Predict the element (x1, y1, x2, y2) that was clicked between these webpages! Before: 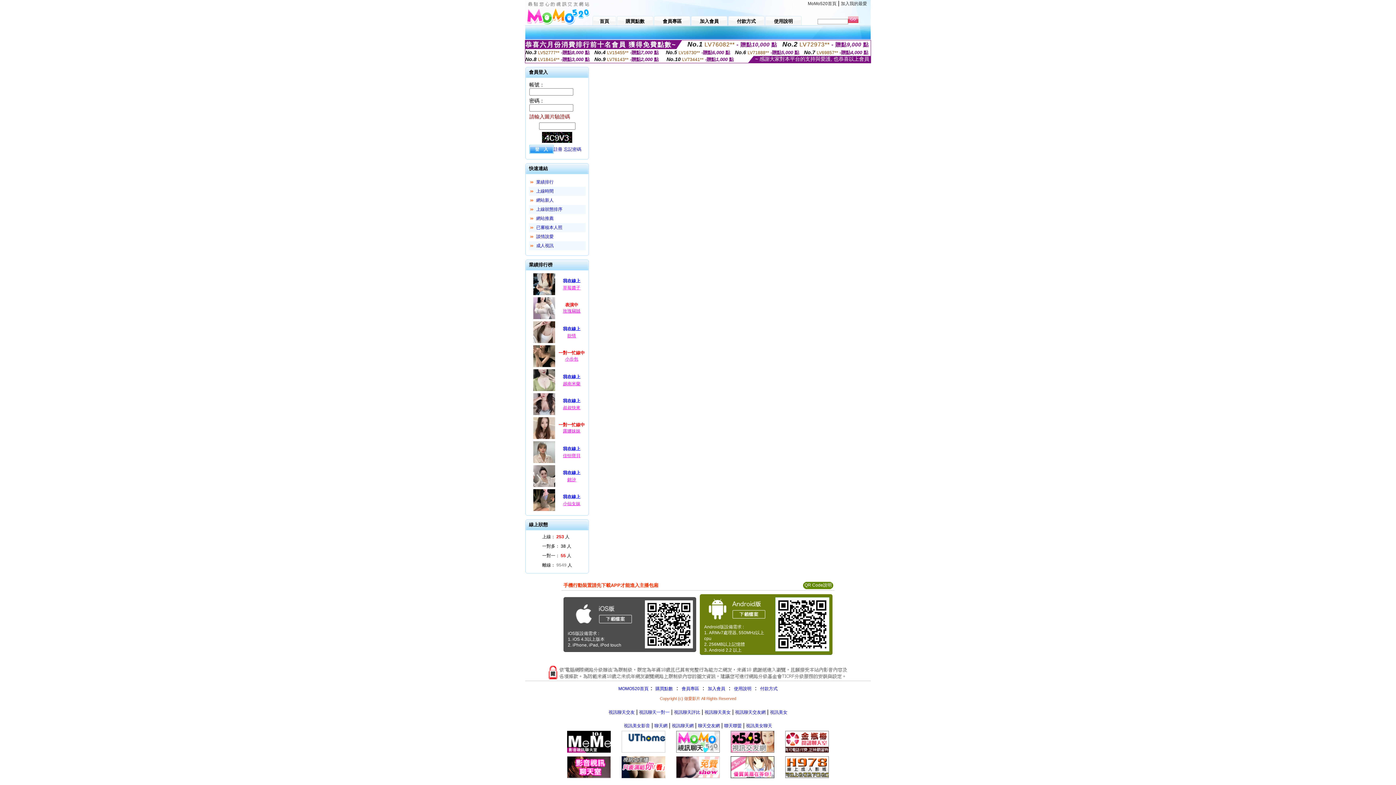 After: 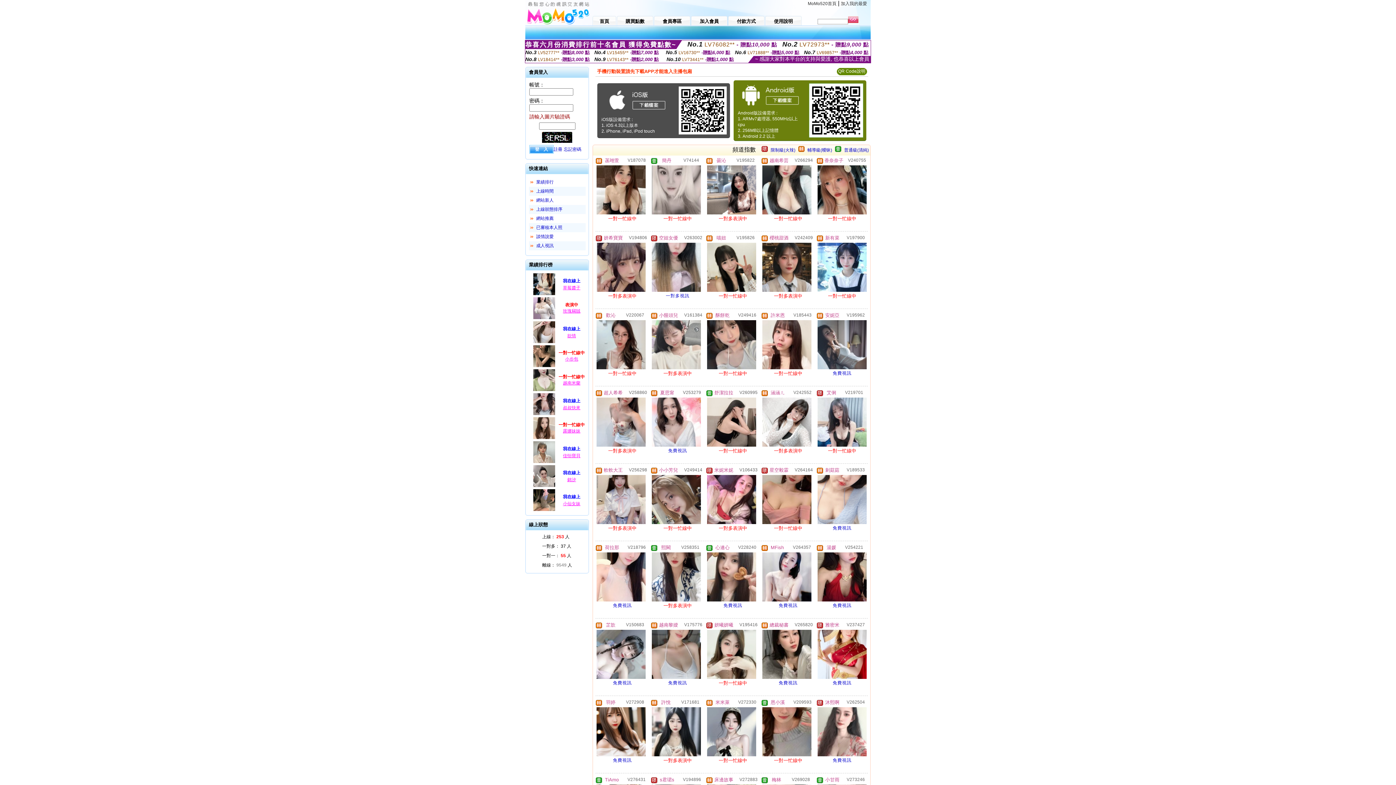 Action: label: 首頁 bbox: (592, 14, 616, 25)